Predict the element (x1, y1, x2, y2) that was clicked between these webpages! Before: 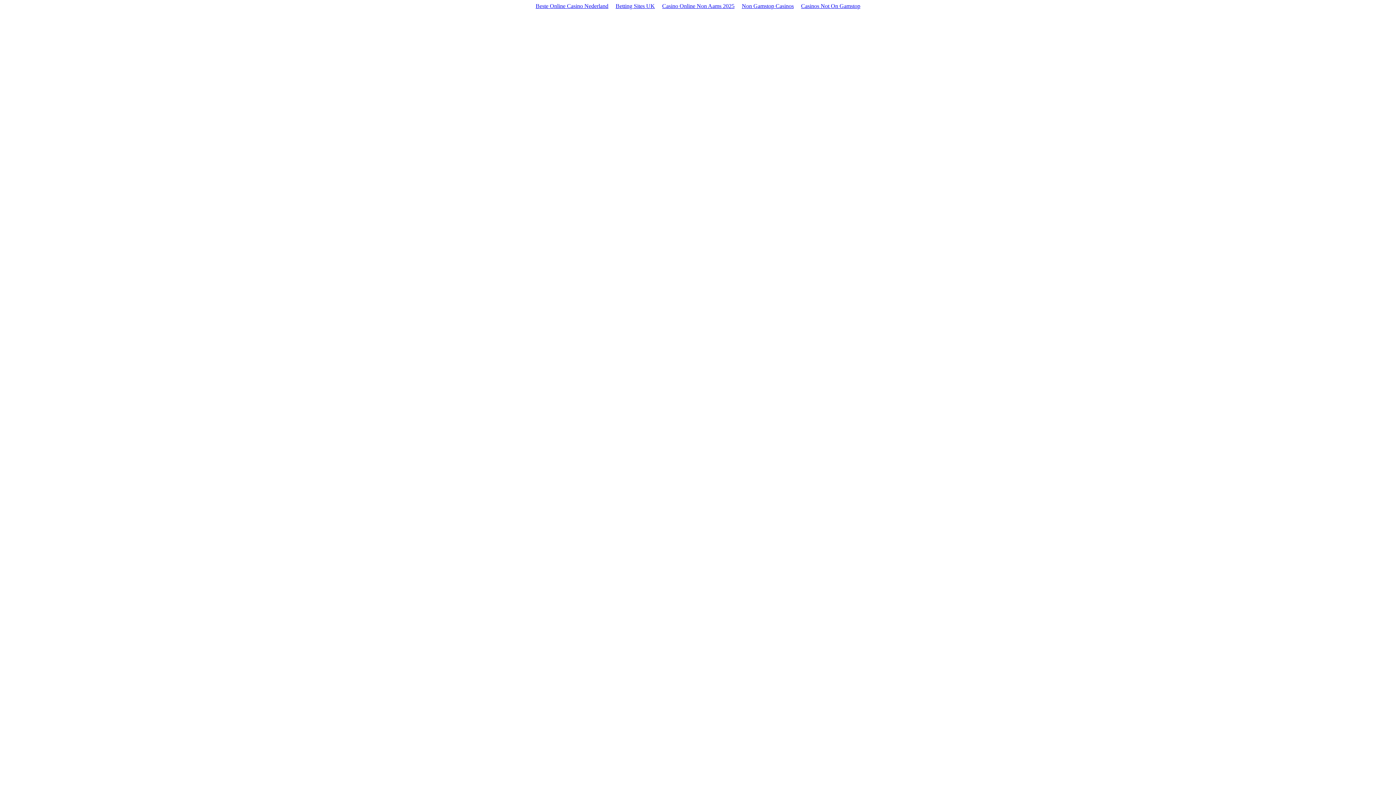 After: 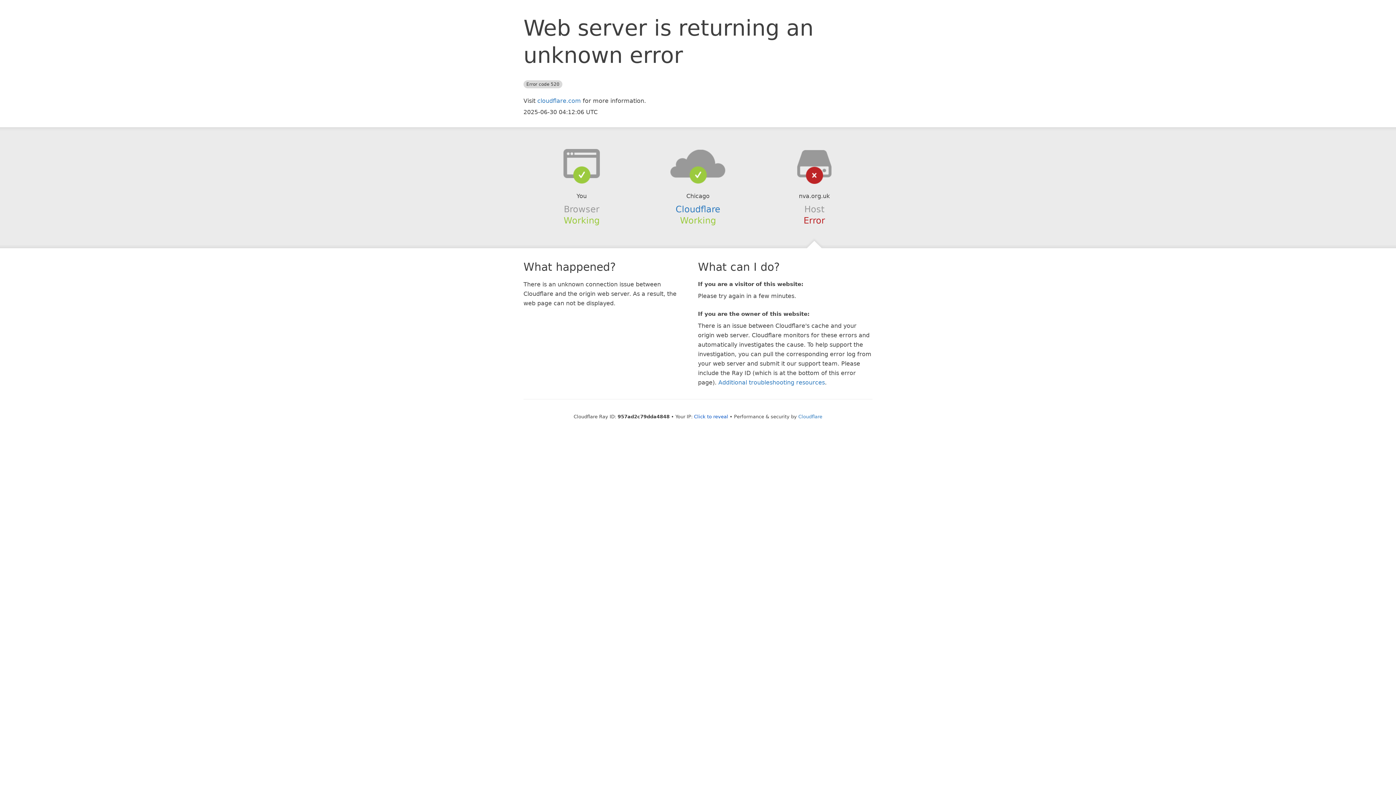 Action: label: Casinos Not On Gamstop bbox: (797, 1, 864, 10)